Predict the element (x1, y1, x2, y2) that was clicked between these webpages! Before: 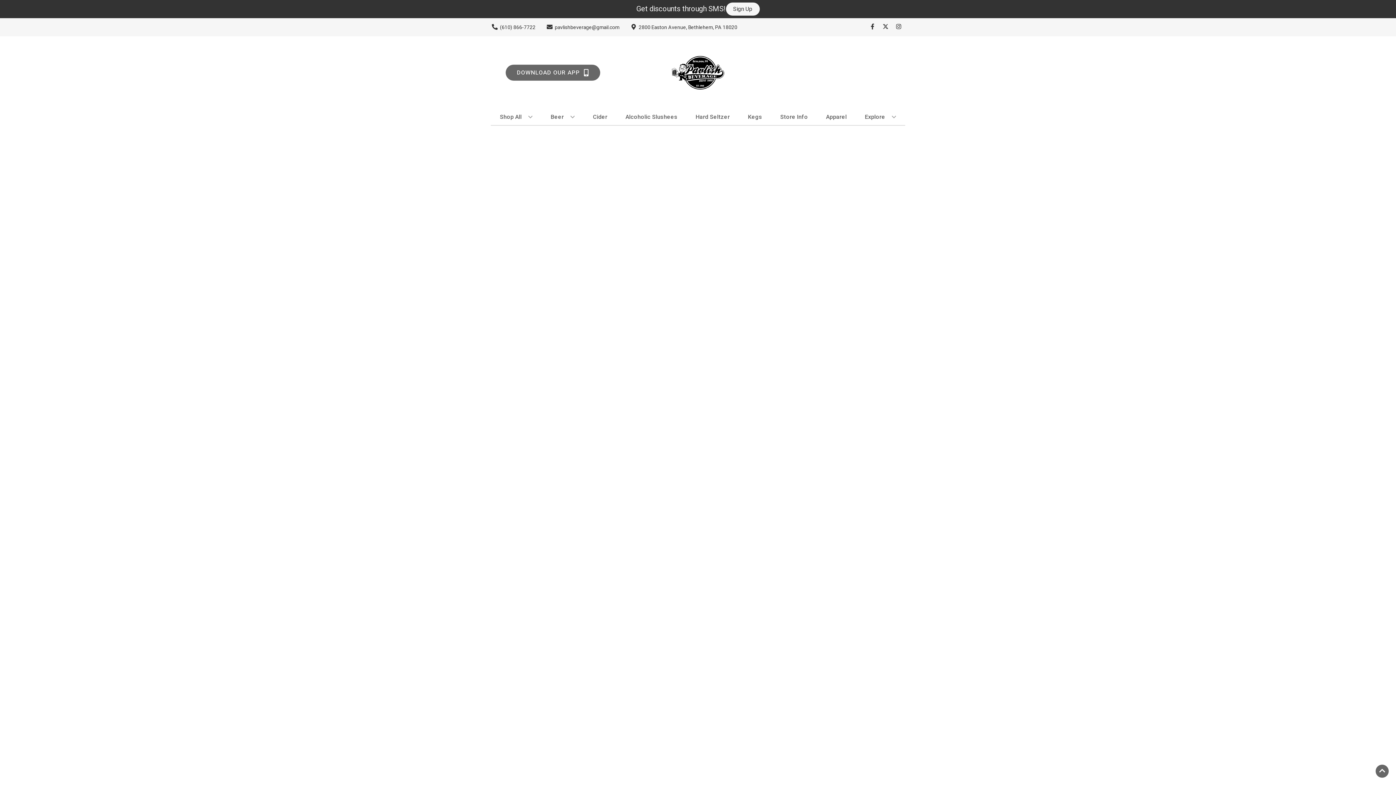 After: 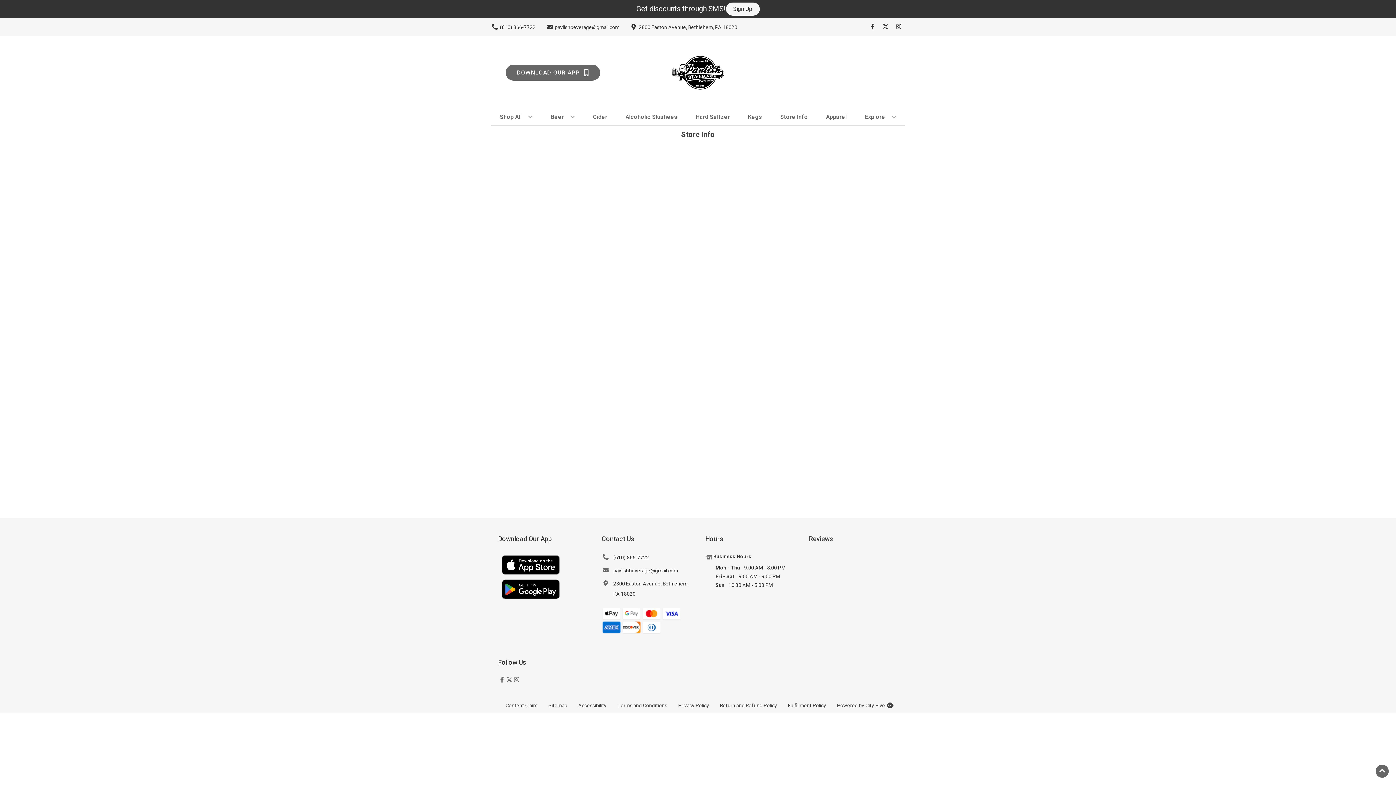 Action: bbox: (862, 109, 899, 125) label: Explore